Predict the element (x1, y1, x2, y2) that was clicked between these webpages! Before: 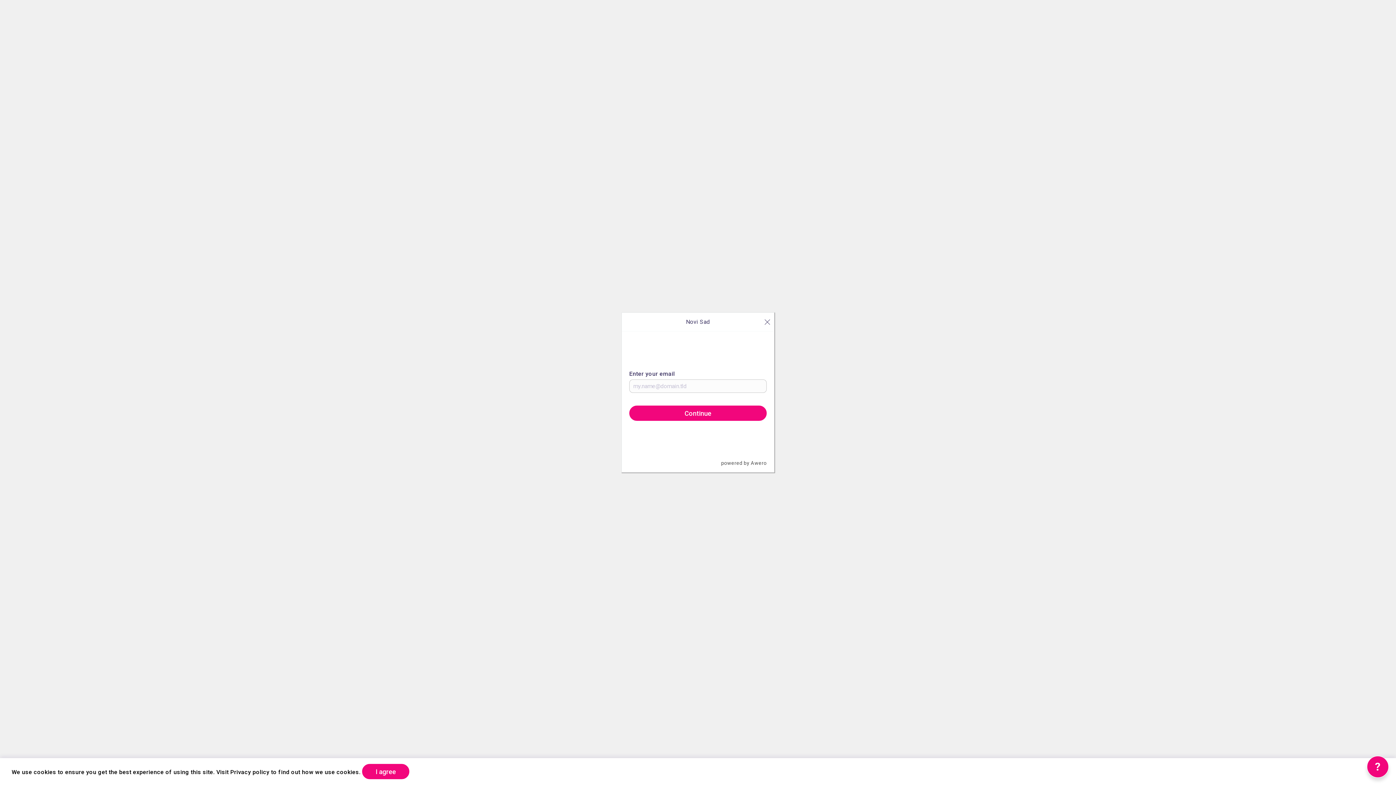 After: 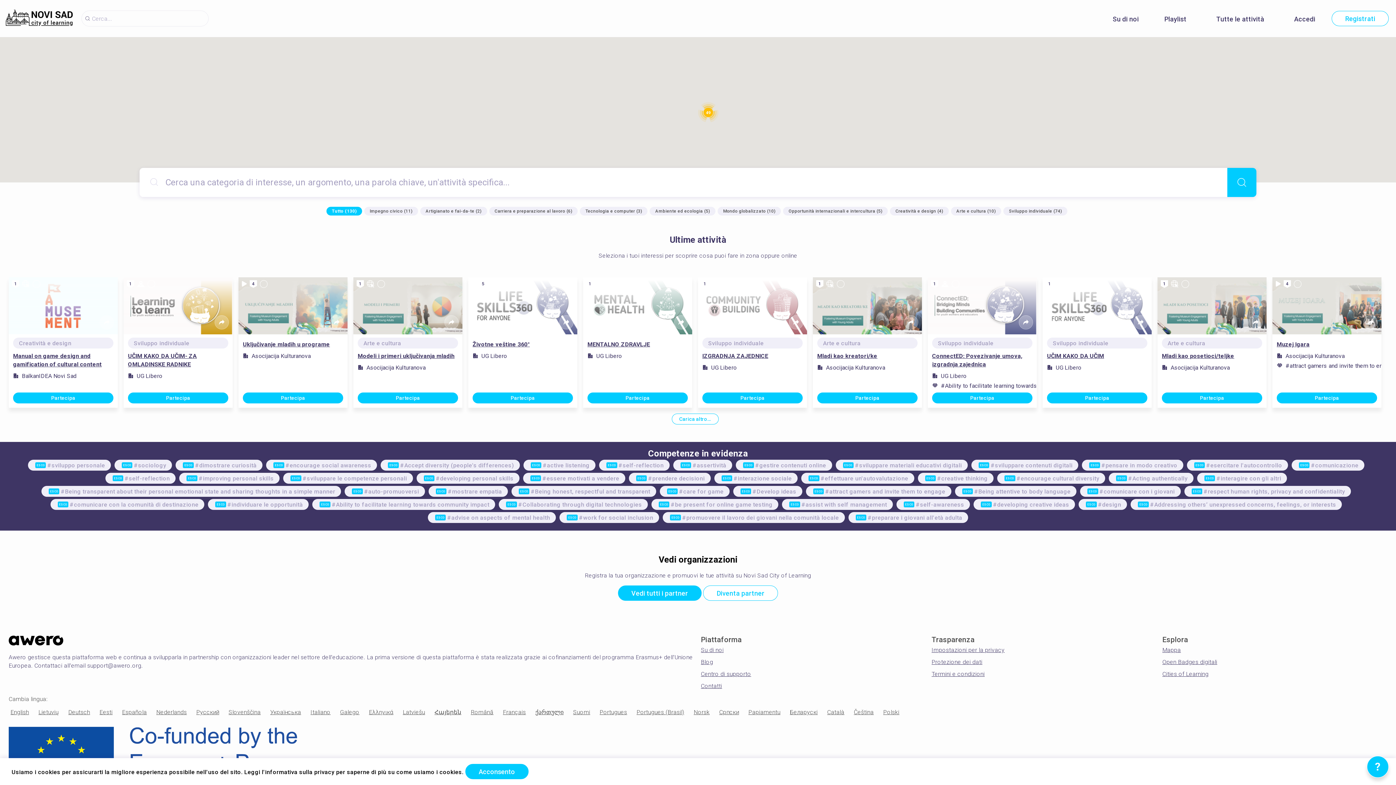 Action: bbox: (759, 317, 770, 328)